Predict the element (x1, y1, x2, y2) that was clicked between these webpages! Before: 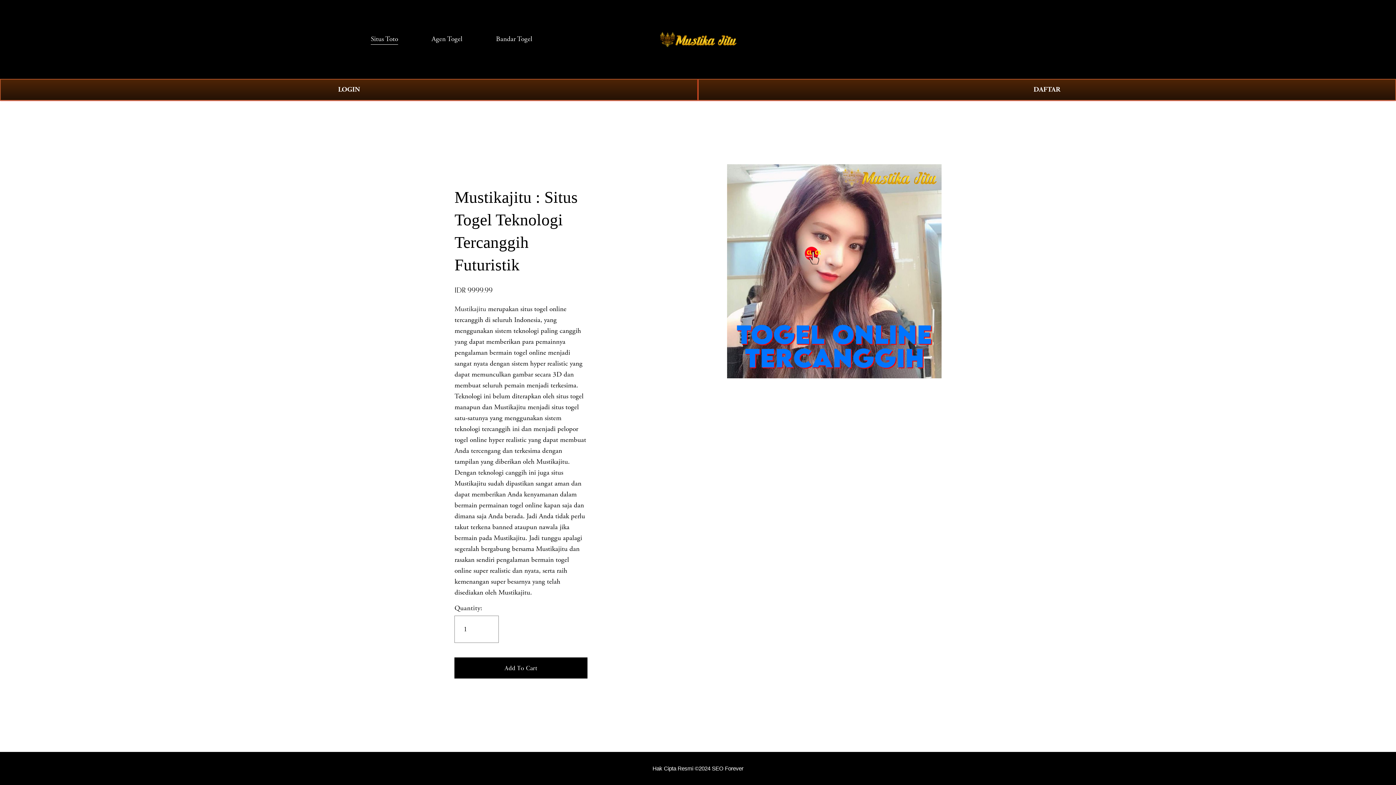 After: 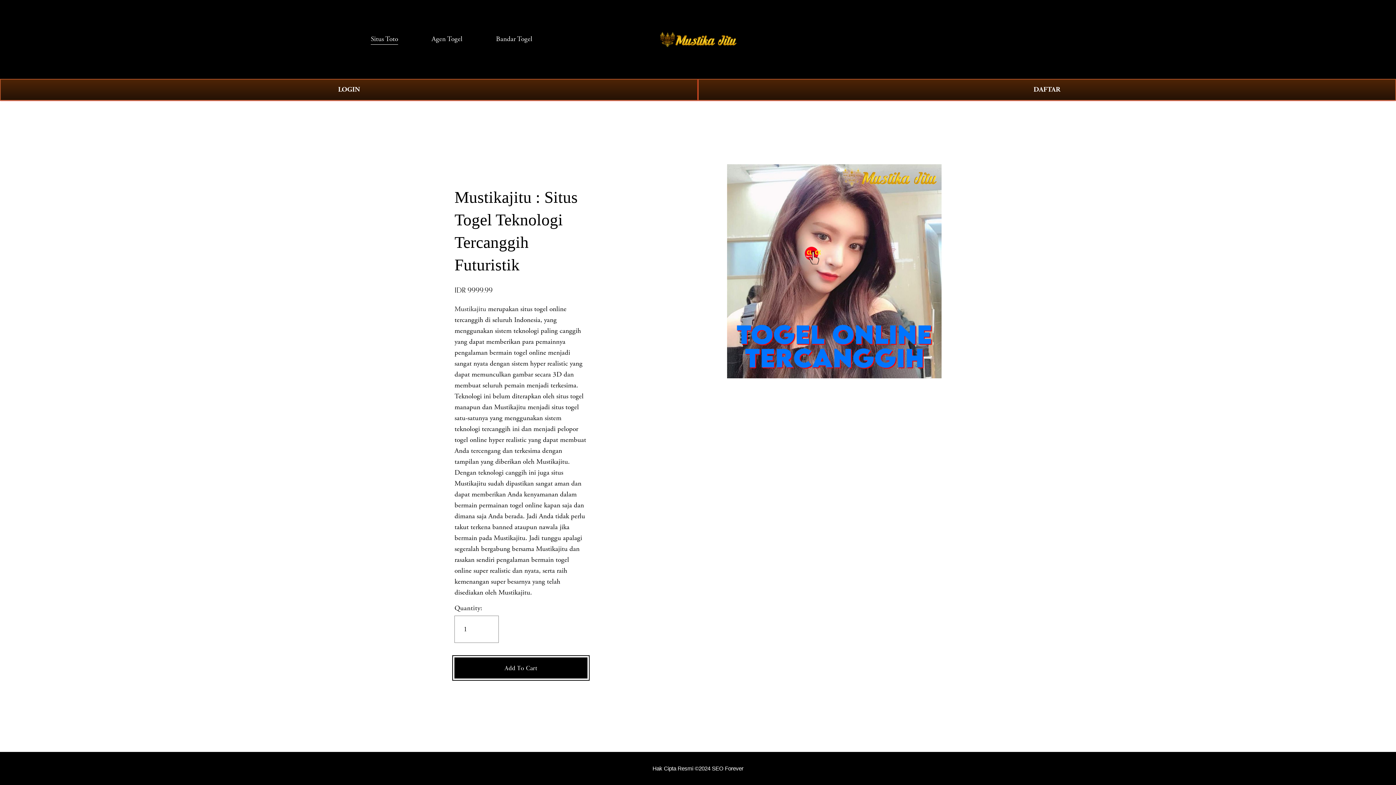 Action: label: Add To Cart bbox: (454, 657, 587, 678)